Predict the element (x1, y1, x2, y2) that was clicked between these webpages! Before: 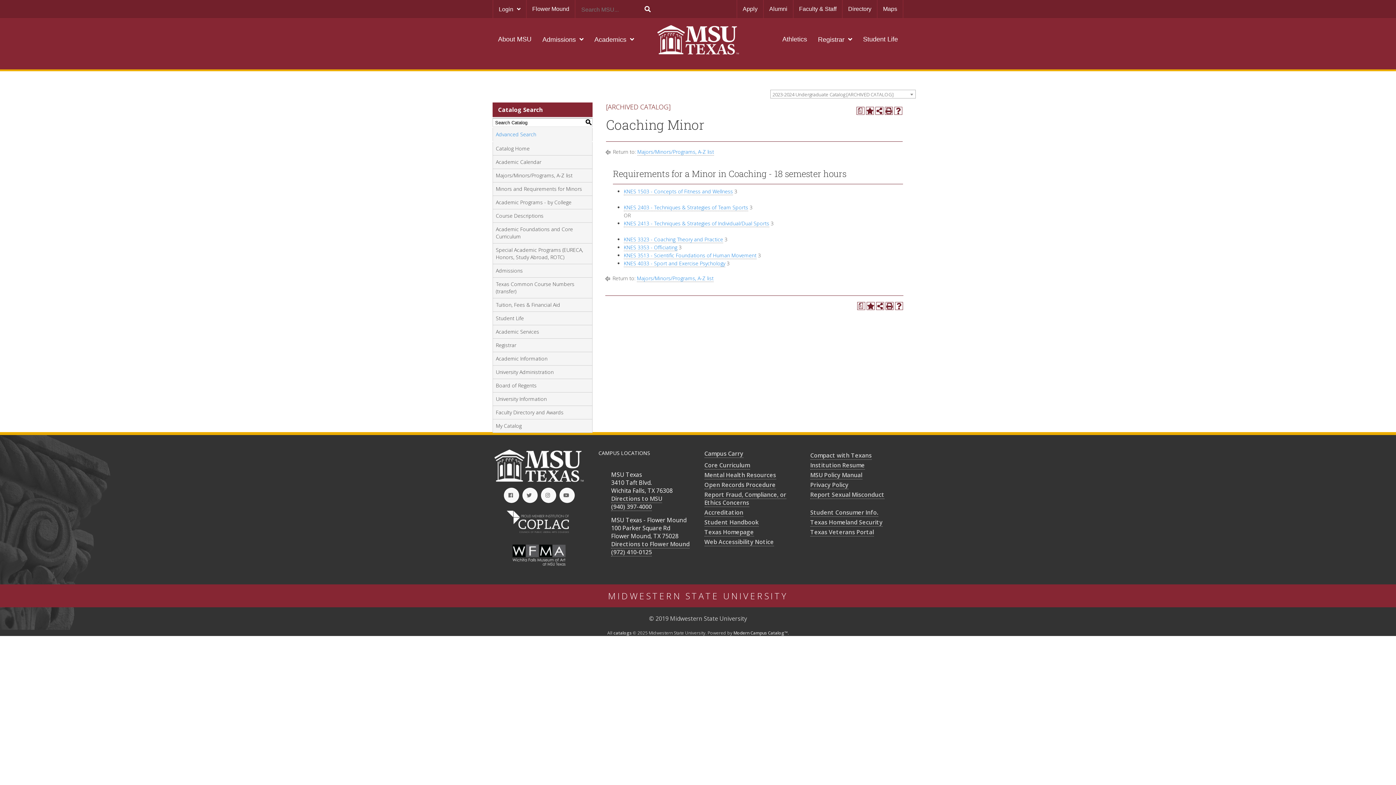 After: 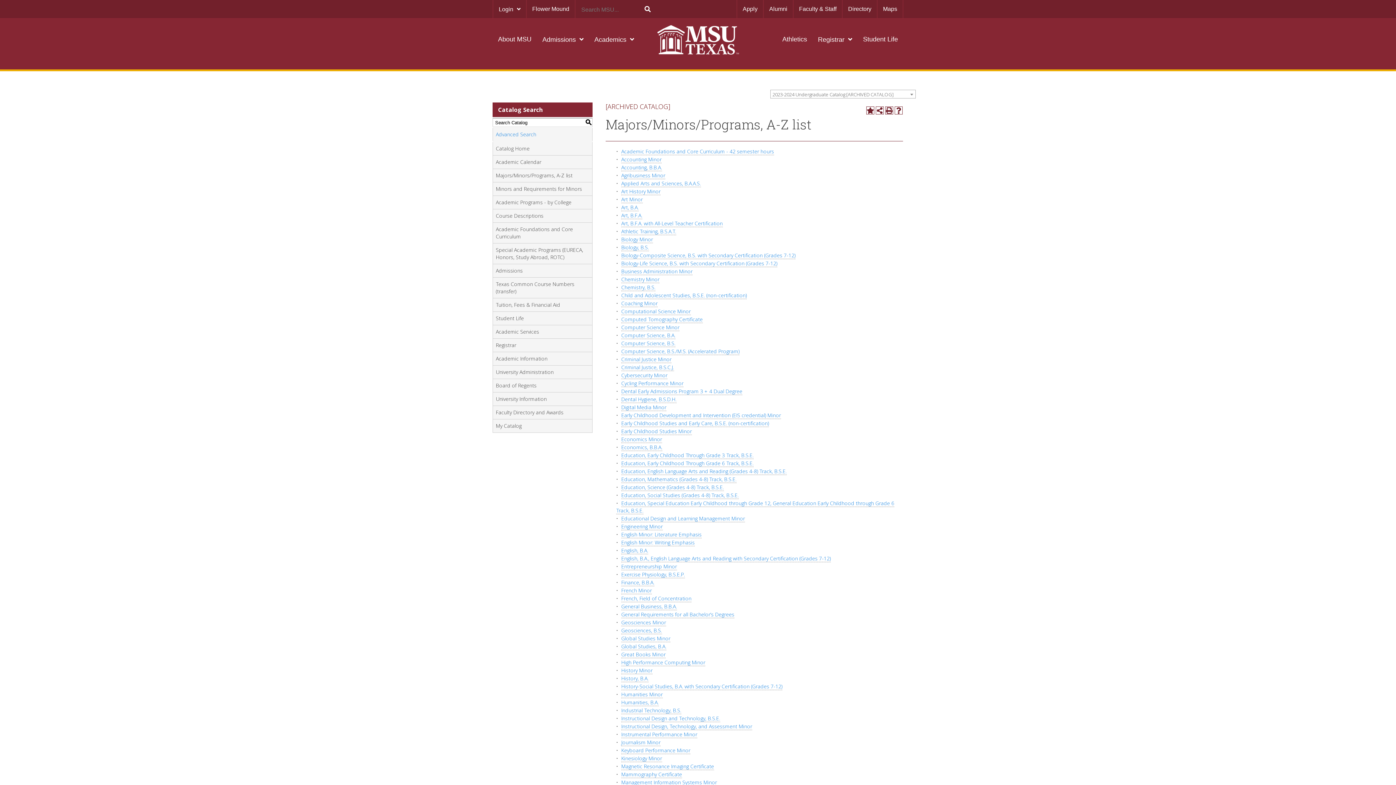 Action: label: Majors/Minors/Programs, A-Z list bbox: (637, 148, 714, 155)